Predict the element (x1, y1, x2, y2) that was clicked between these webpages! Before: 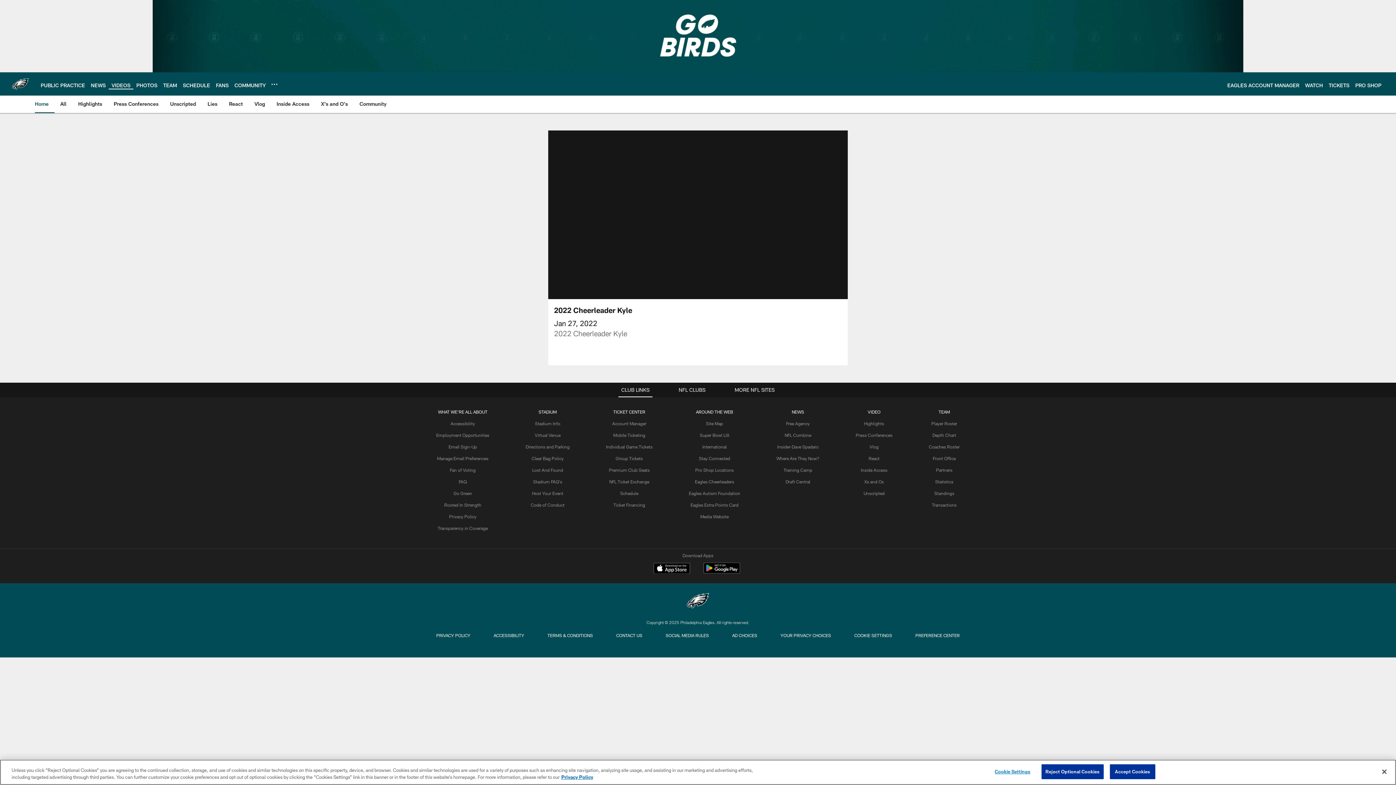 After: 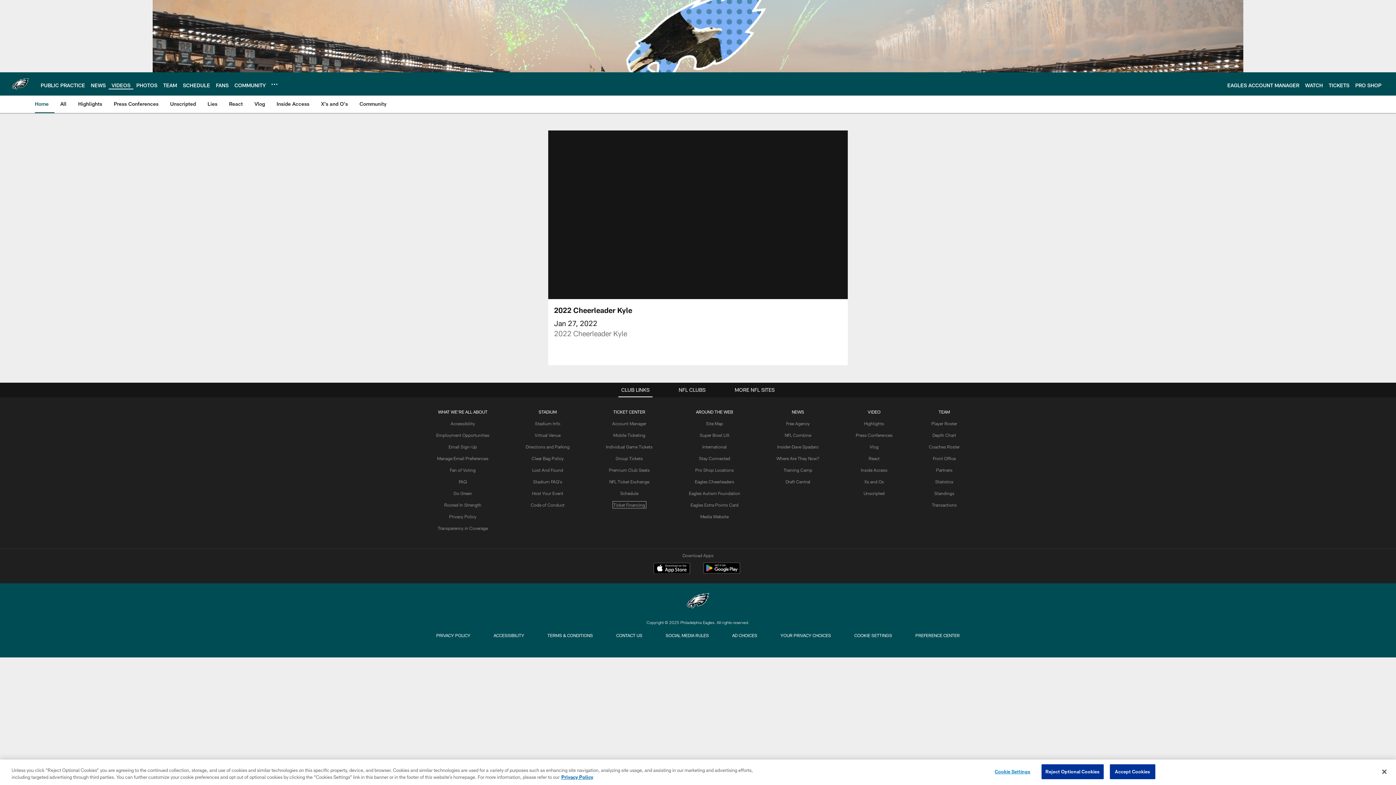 Action: label: Ticket Financing bbox: (613, 502, 645, 507)